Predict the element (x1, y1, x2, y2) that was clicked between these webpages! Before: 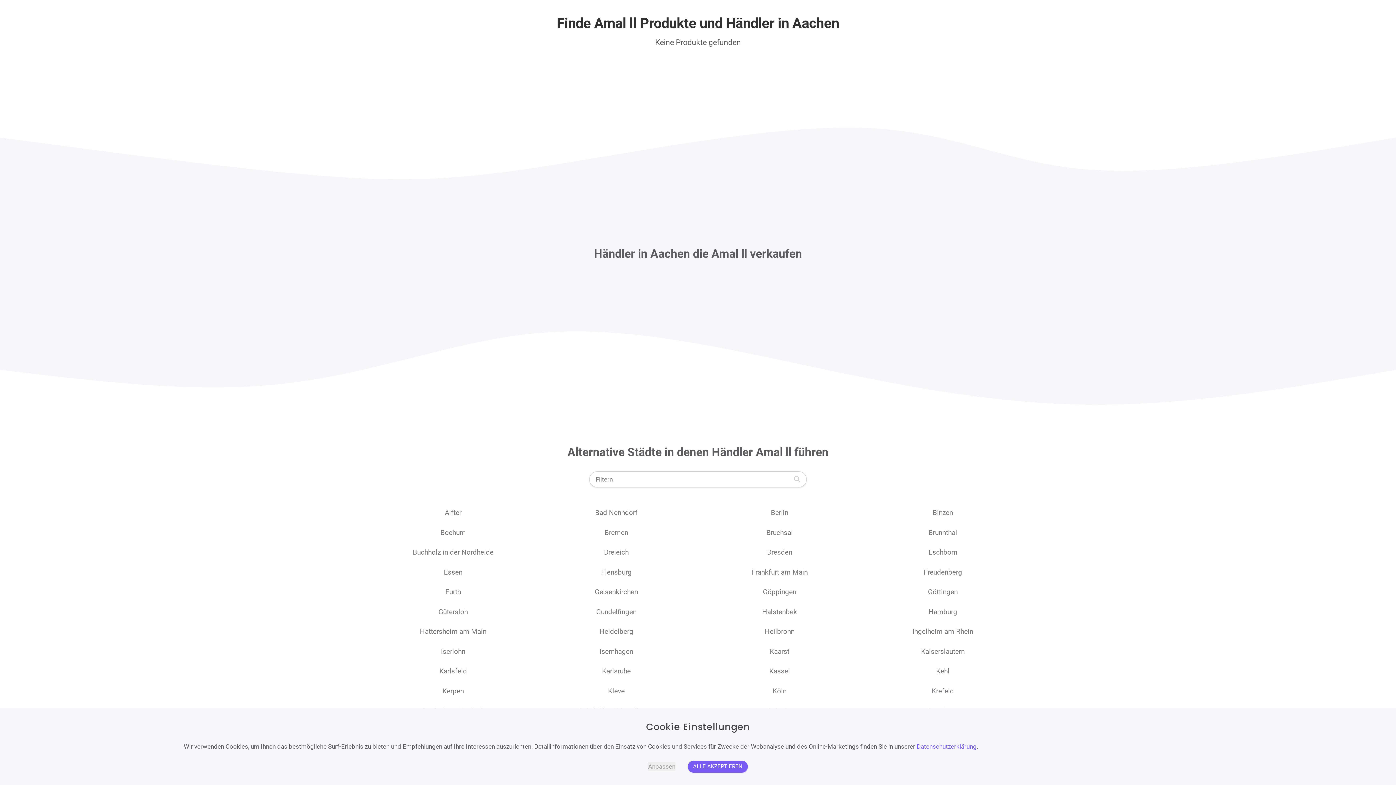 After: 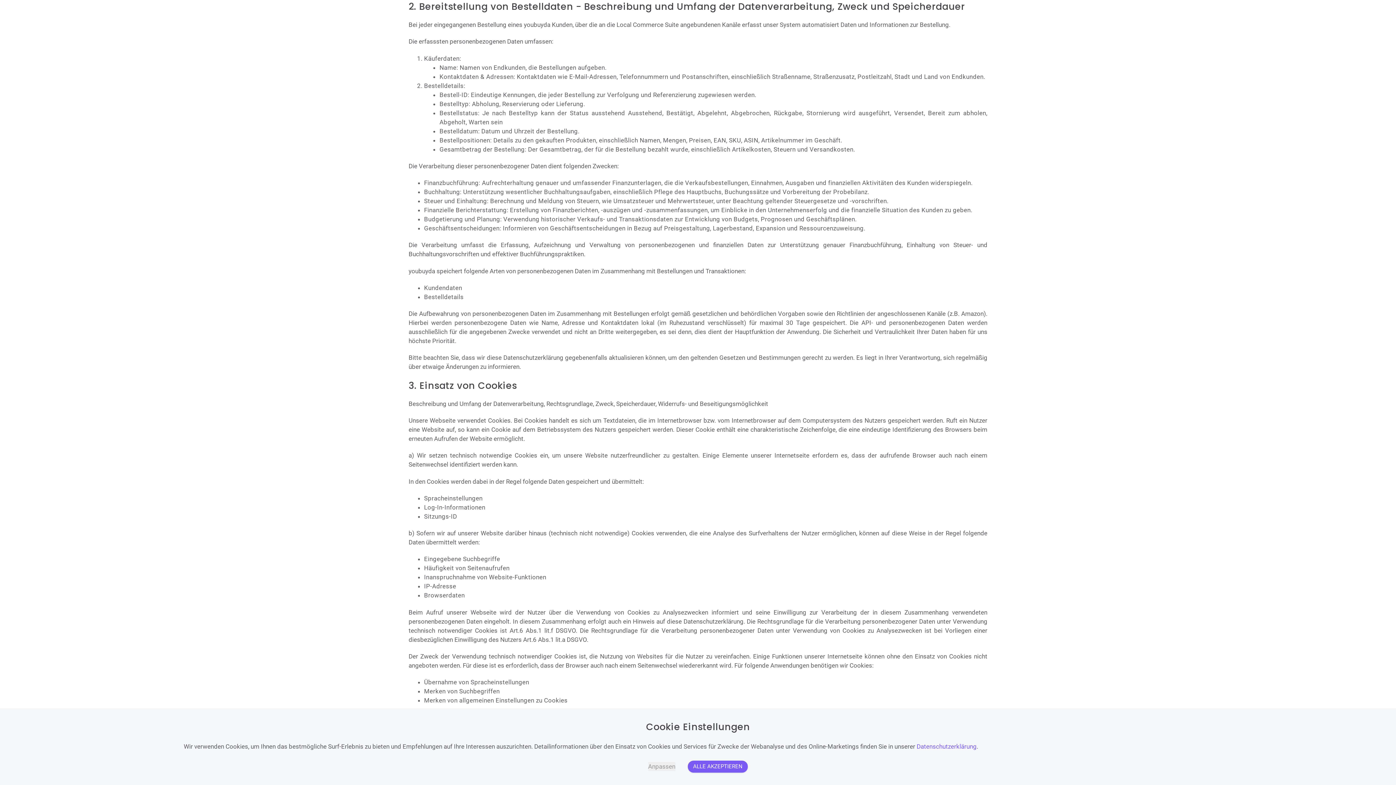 Action: label: Datenschutzerklärung bbox: (916, 743, 976, 750)